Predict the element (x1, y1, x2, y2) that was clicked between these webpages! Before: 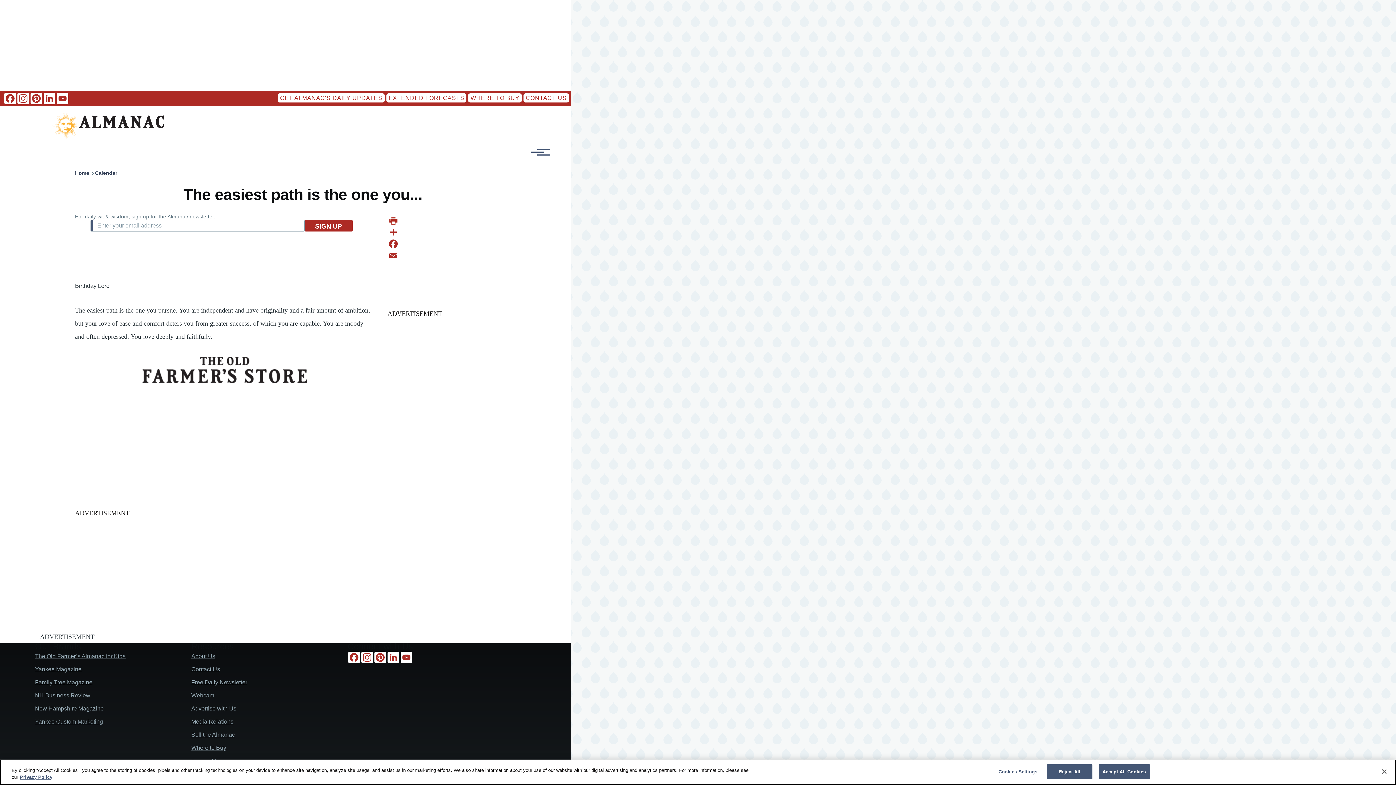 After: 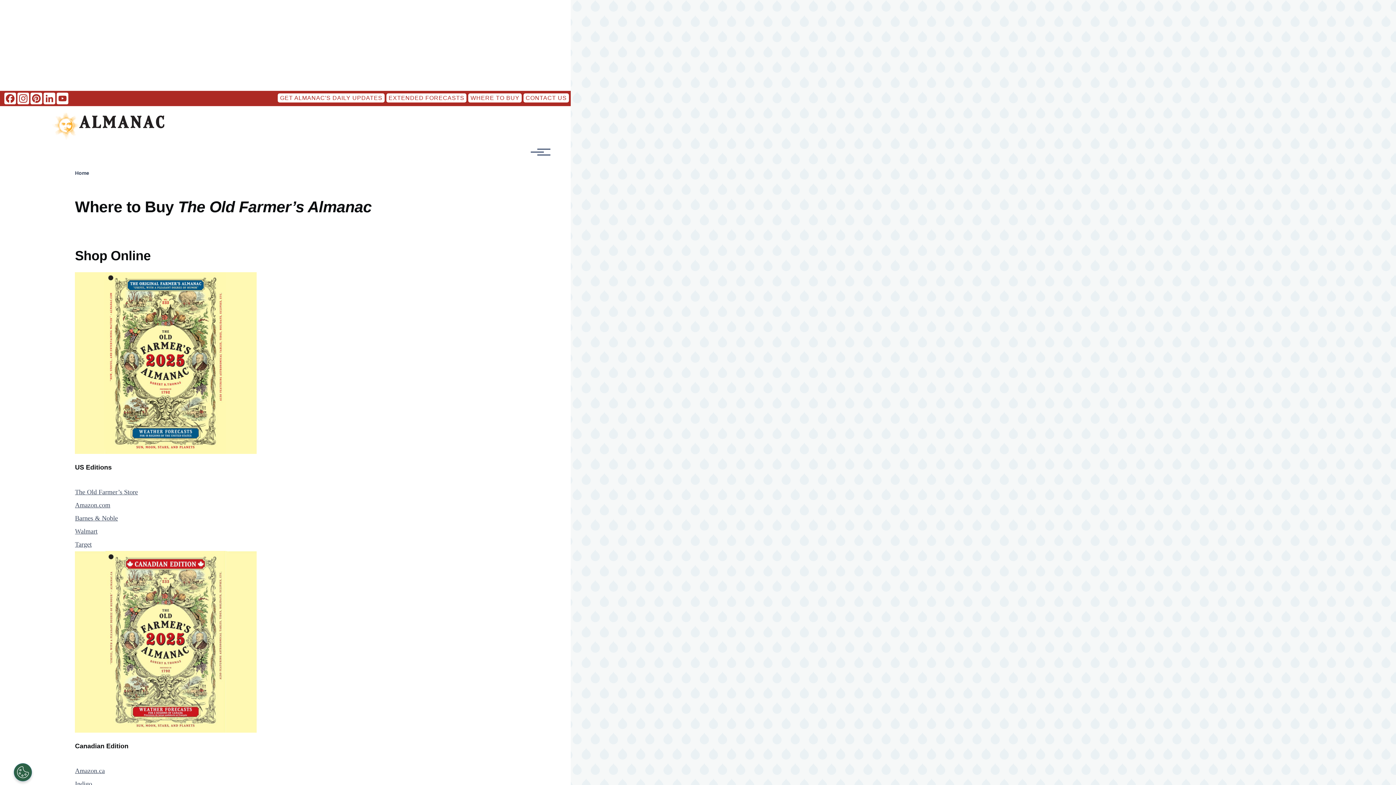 Action: bbox: (191, 745, 226, 751) label: Where to Buy